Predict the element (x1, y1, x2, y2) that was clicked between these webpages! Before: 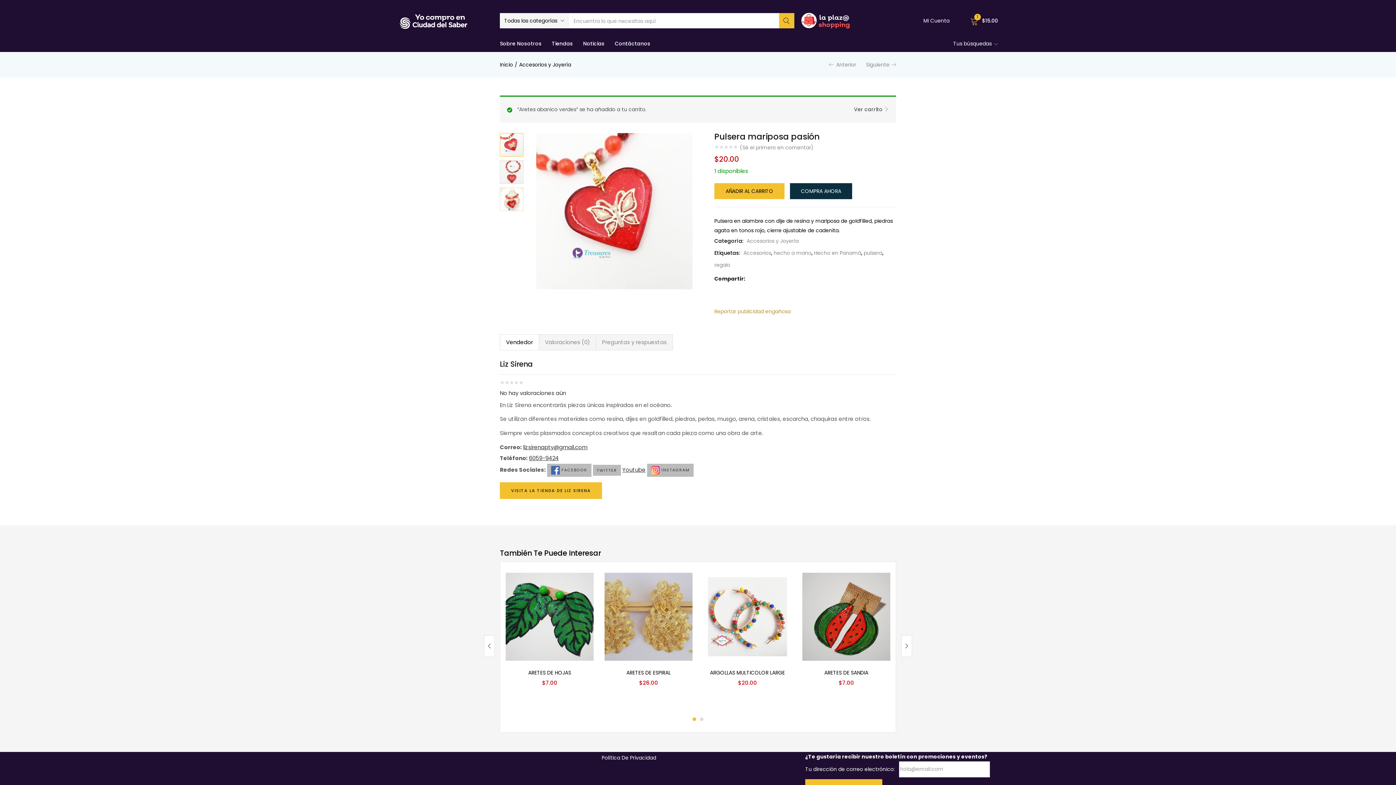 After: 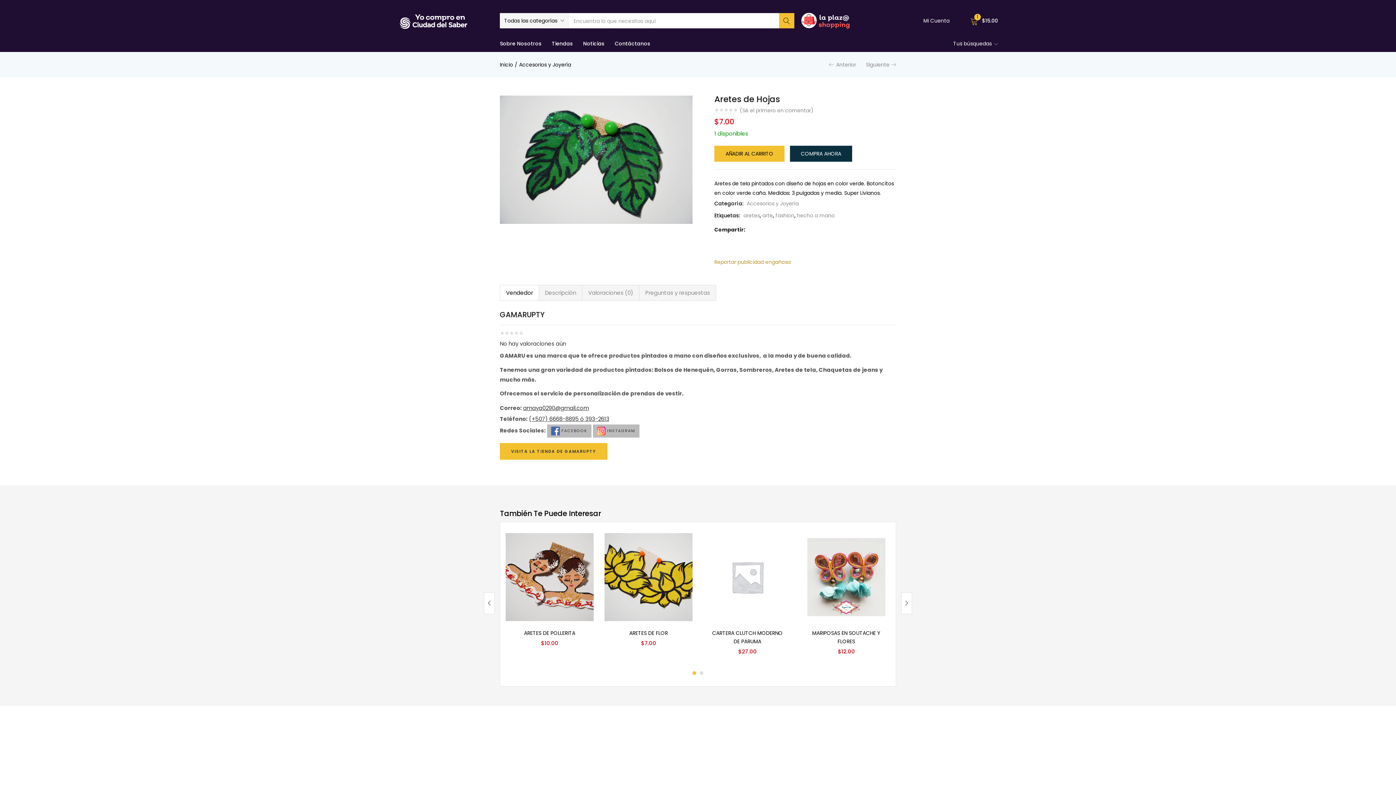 Action: bbox: (505, 612, 593, 620)